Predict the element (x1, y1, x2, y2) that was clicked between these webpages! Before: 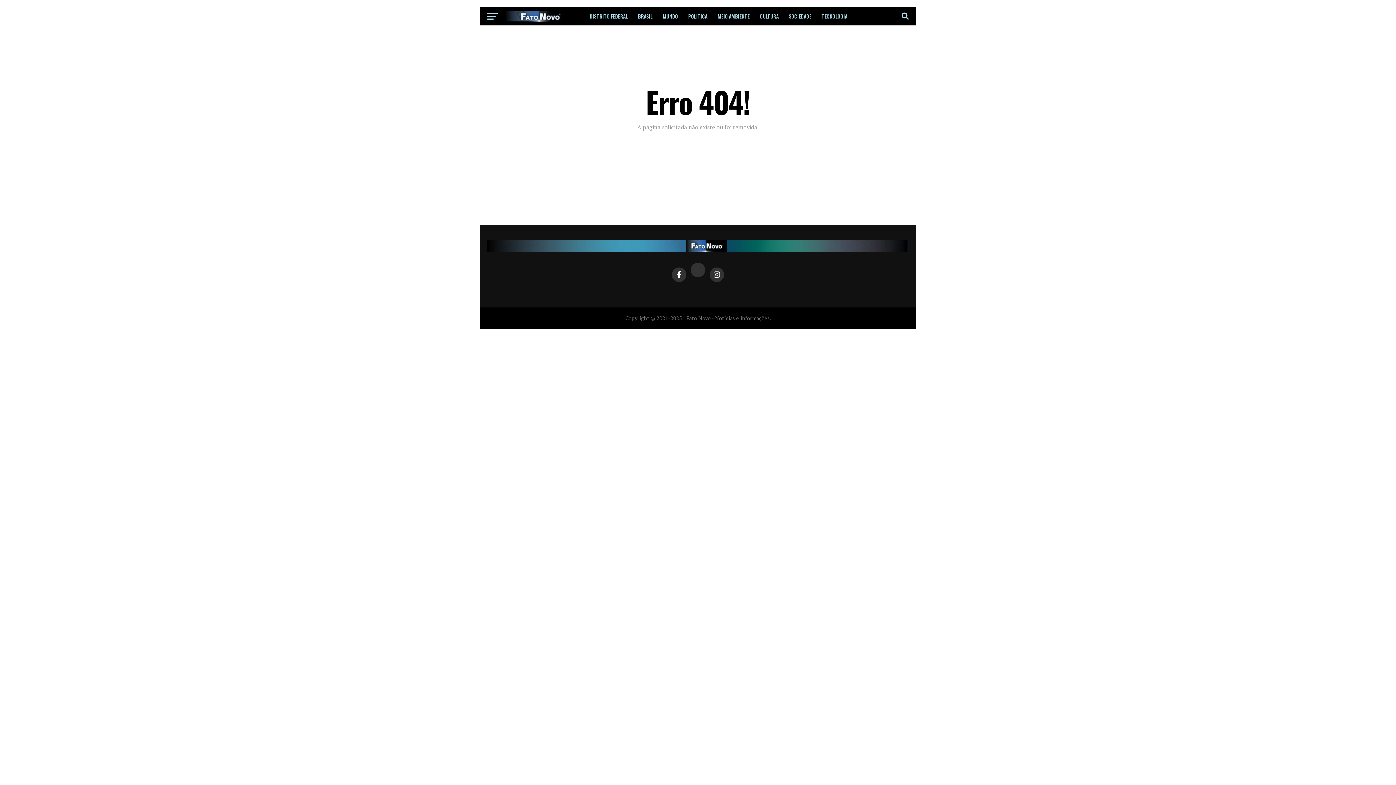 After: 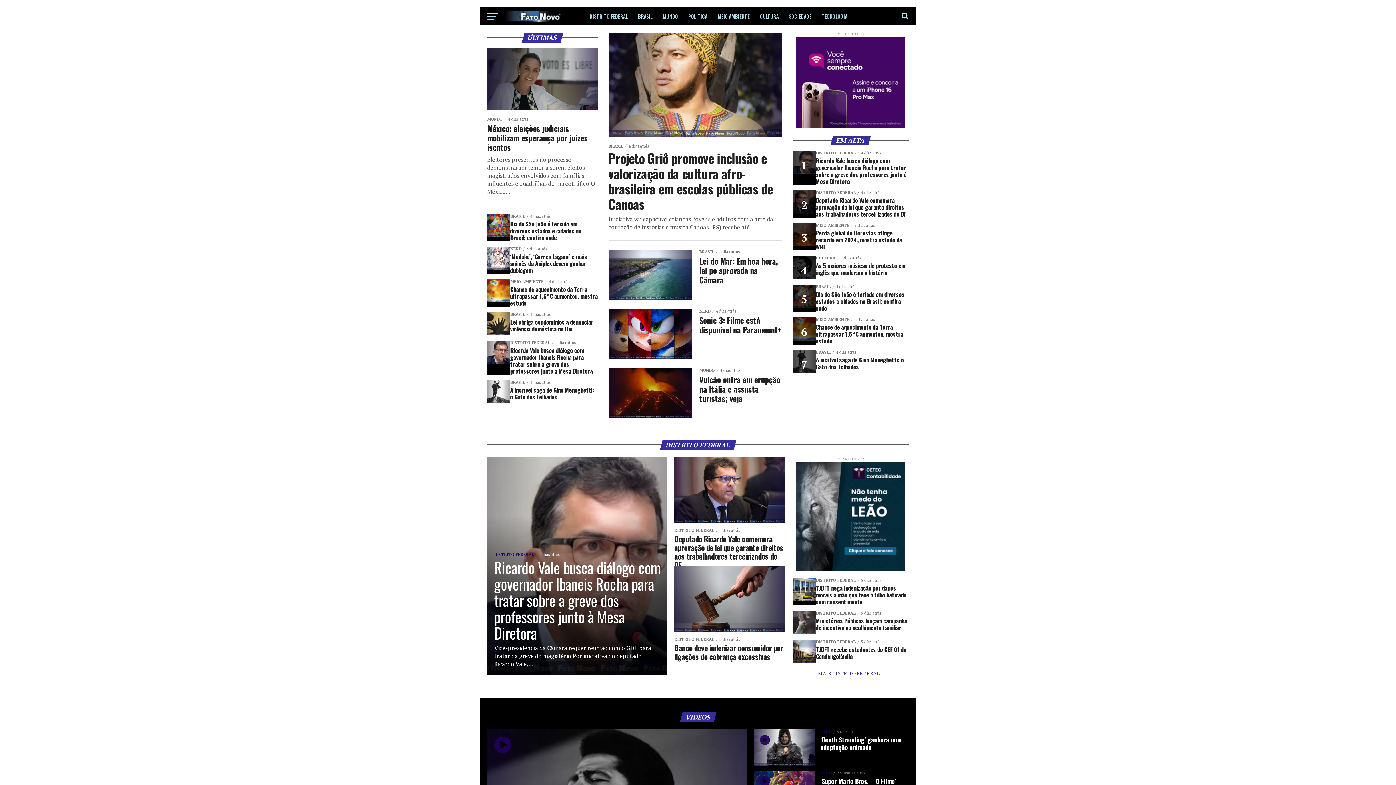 Action: bbox: (487, 245, 909, 253)